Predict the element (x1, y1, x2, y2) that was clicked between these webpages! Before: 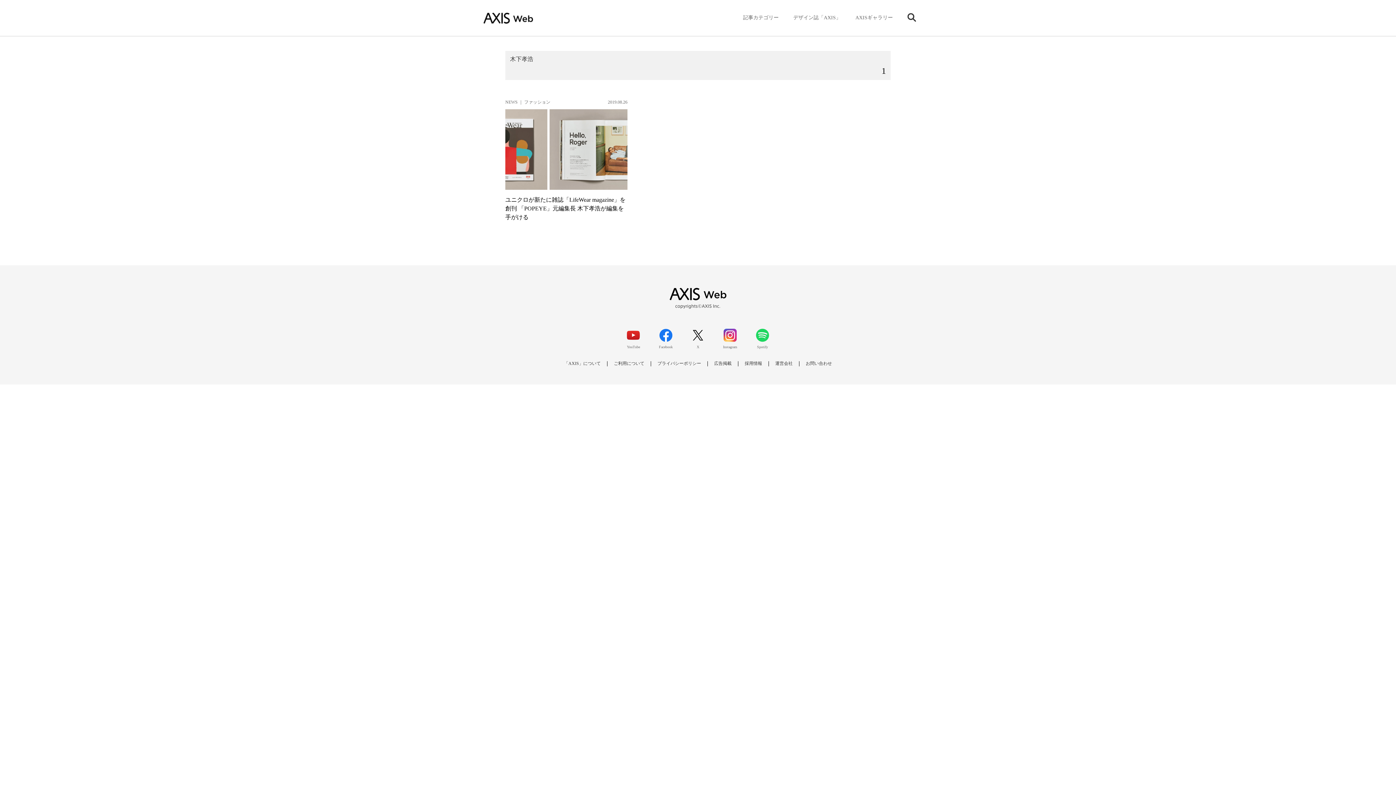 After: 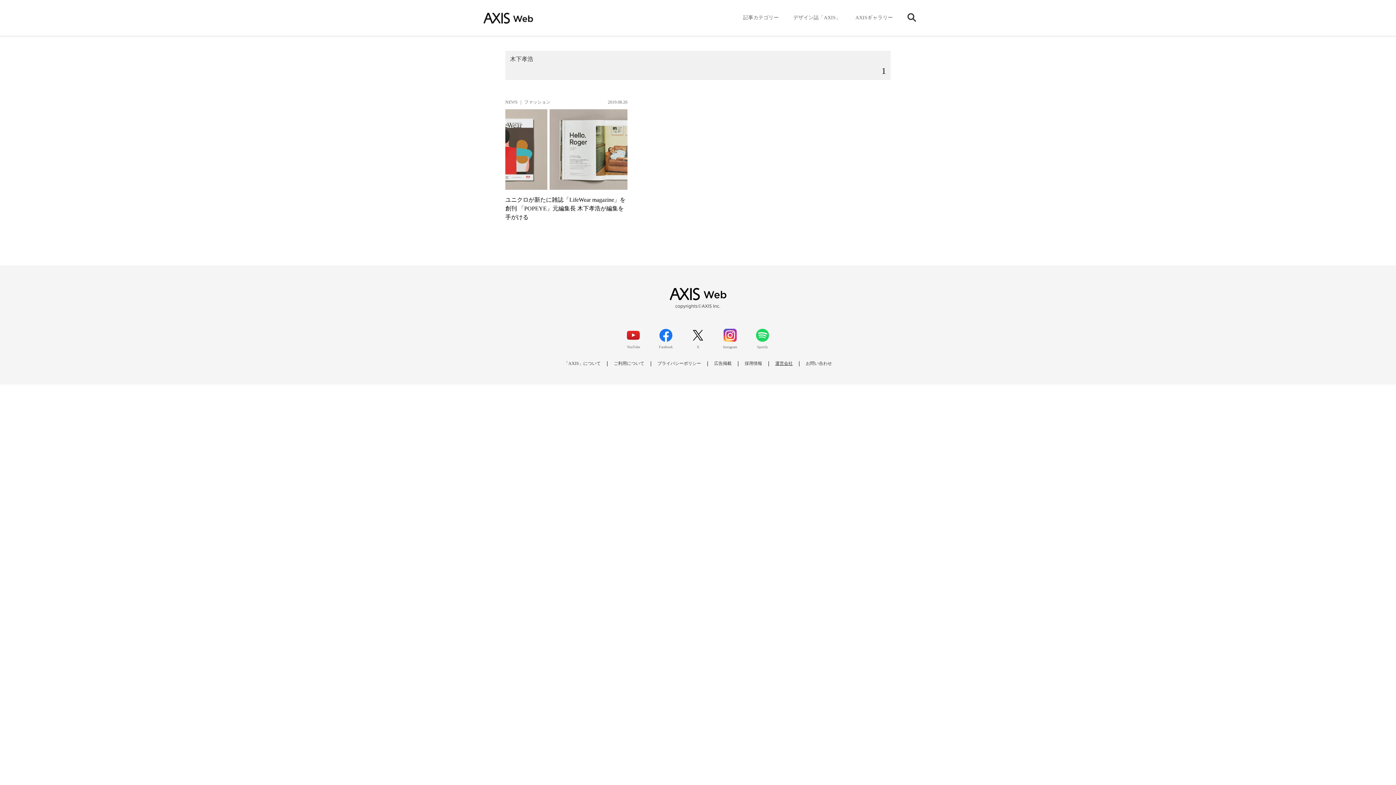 Action: label: 運営会社 bbox: (775, 361, 792, 366)